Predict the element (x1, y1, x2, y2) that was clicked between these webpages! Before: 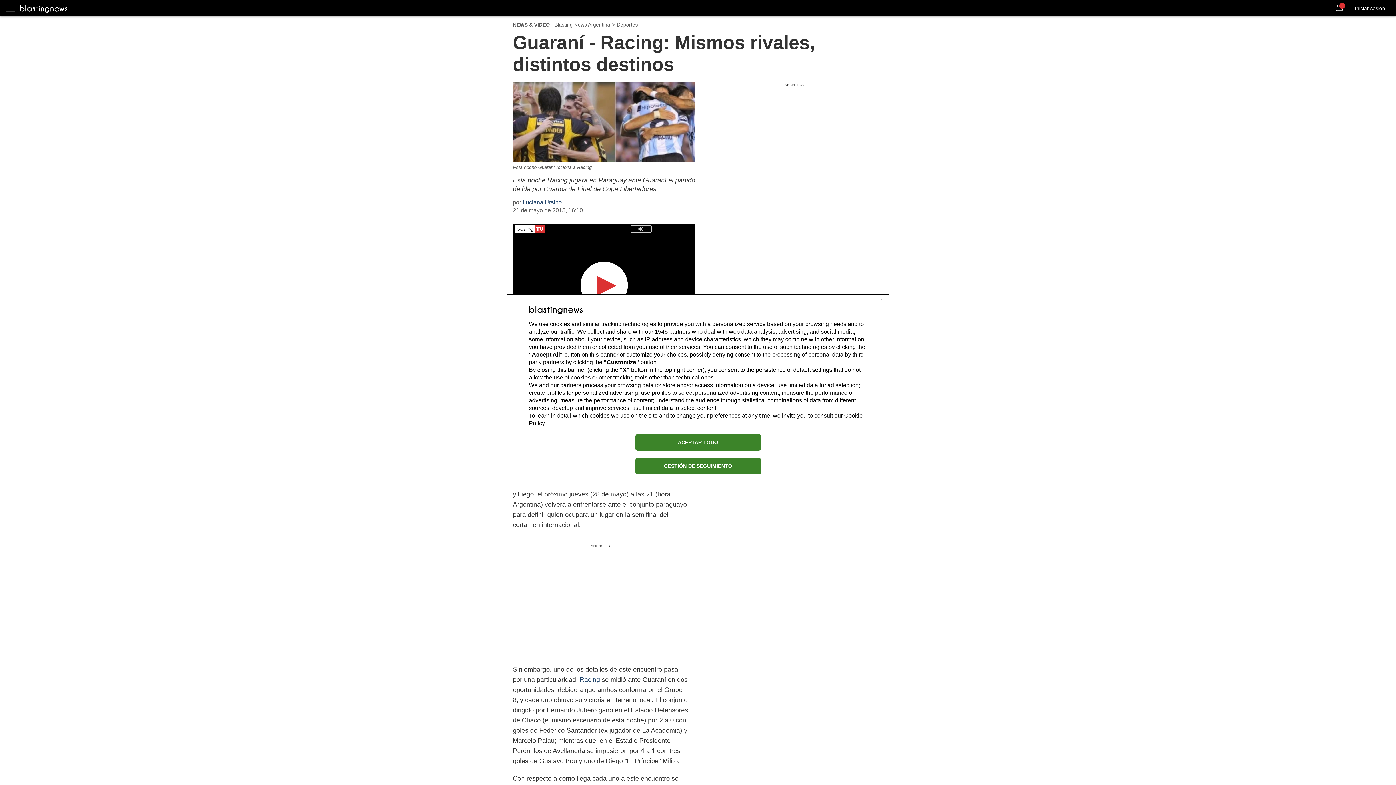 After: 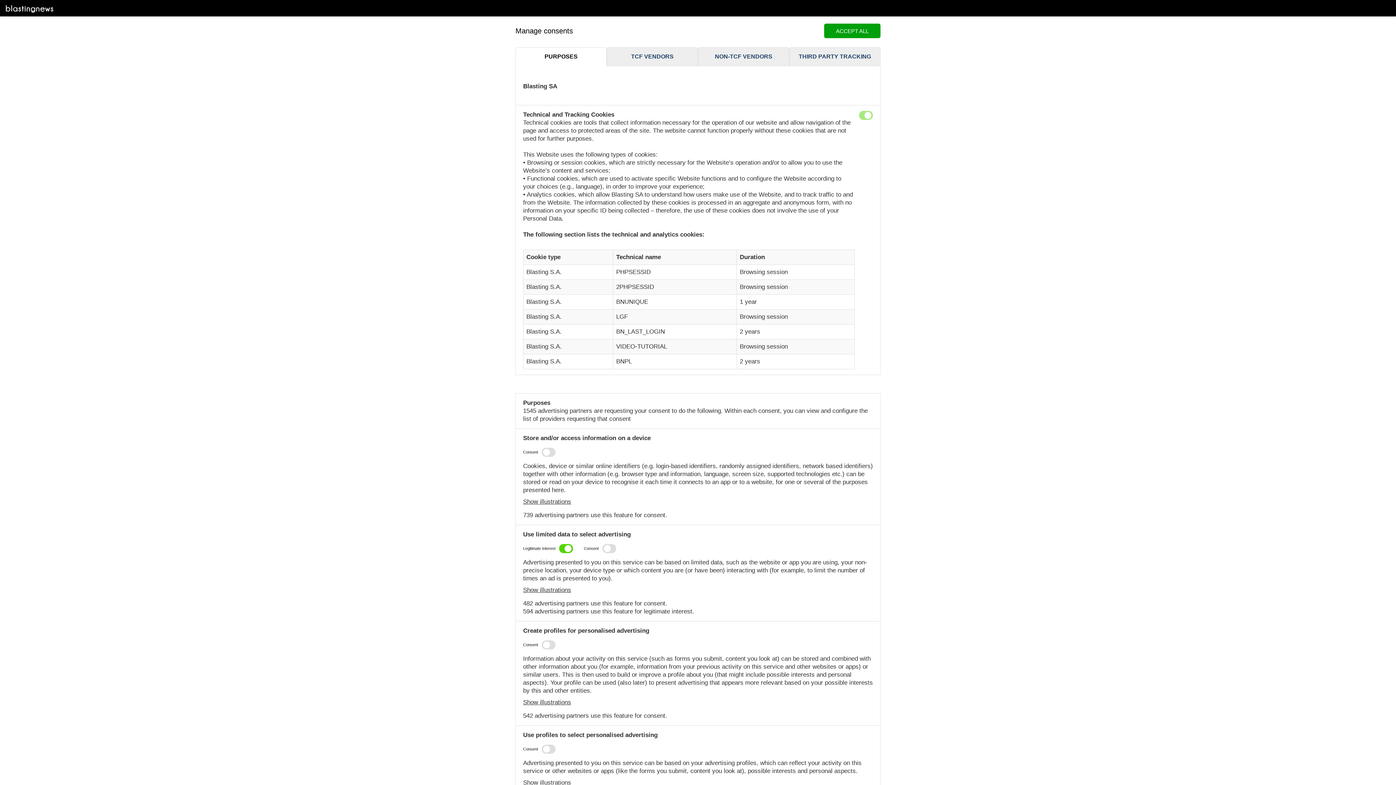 Action: label: GESTIÓN DE SEGUIMIENTO bbox: (635, 458, 760, 474)